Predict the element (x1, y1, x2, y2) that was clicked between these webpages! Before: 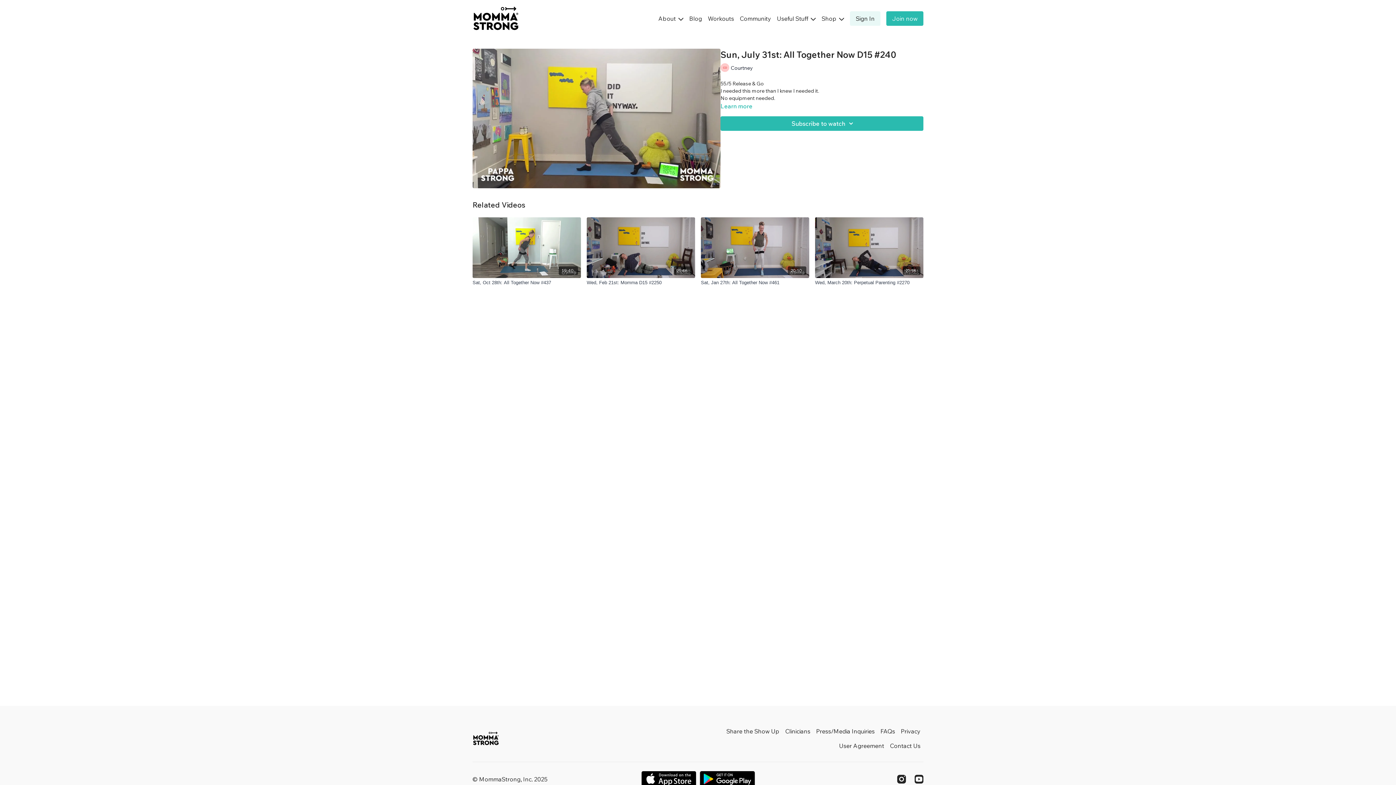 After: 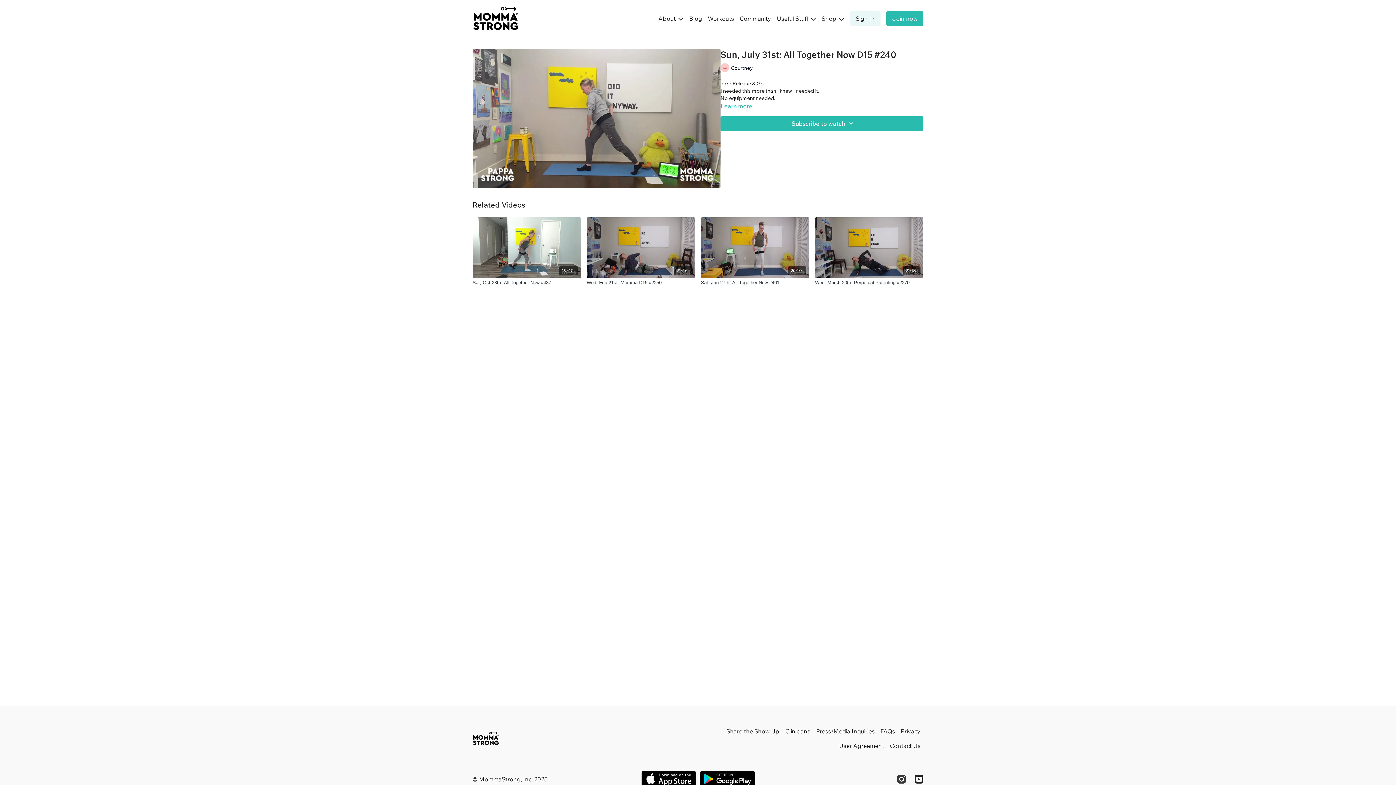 Action: bbox: (897, 775, 906, 783) label: Instagram